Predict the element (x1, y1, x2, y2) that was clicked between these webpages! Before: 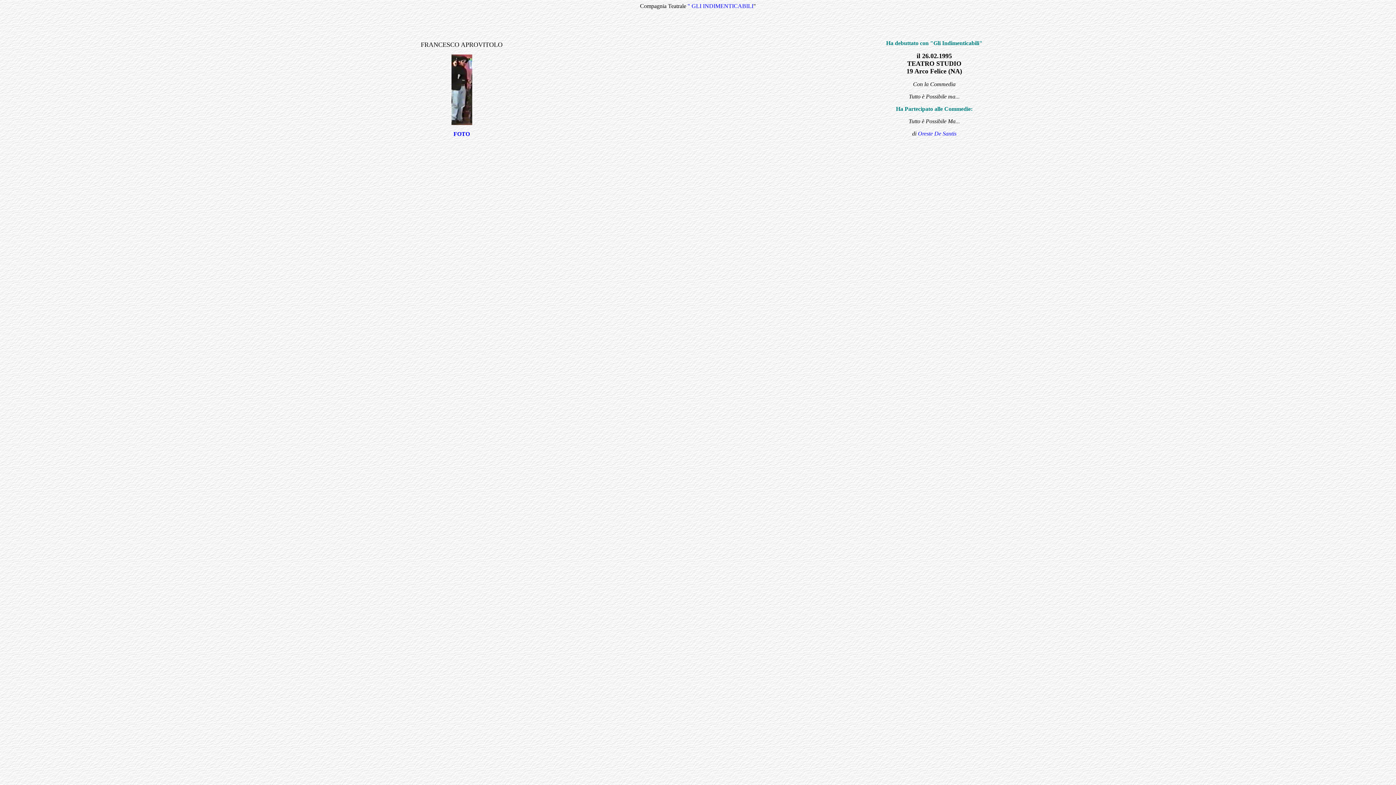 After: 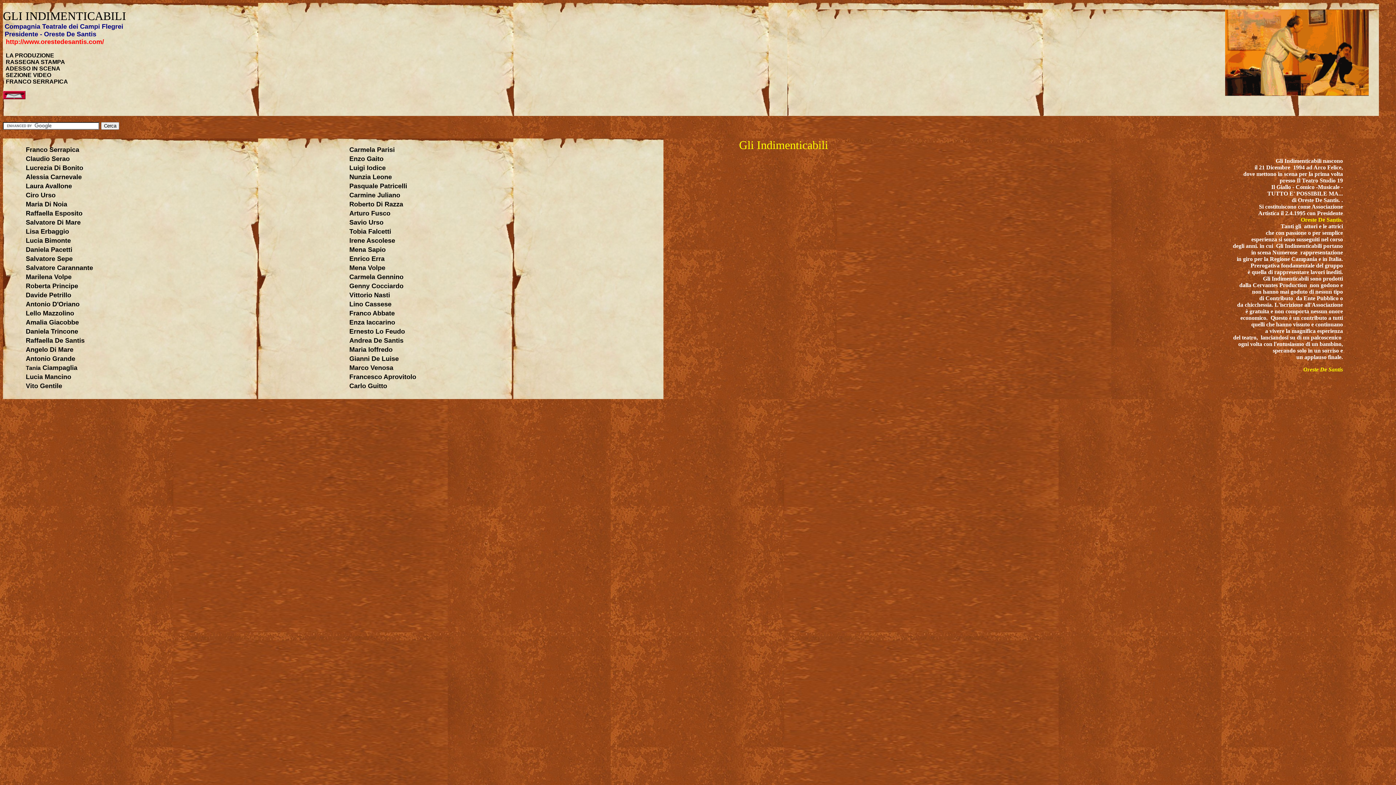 Action: label: " GLI INDIMENTICABILI bbox: (687, 2, 753, 9)